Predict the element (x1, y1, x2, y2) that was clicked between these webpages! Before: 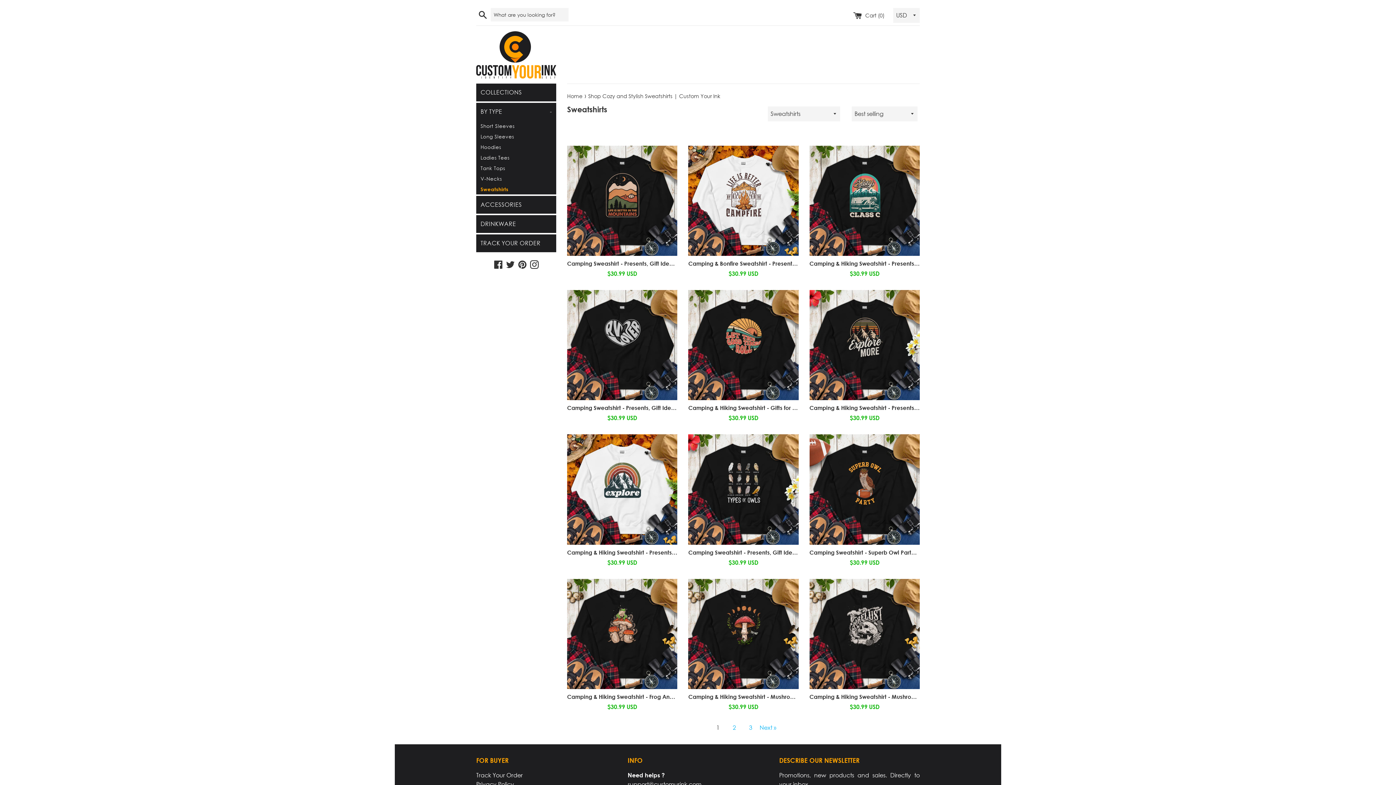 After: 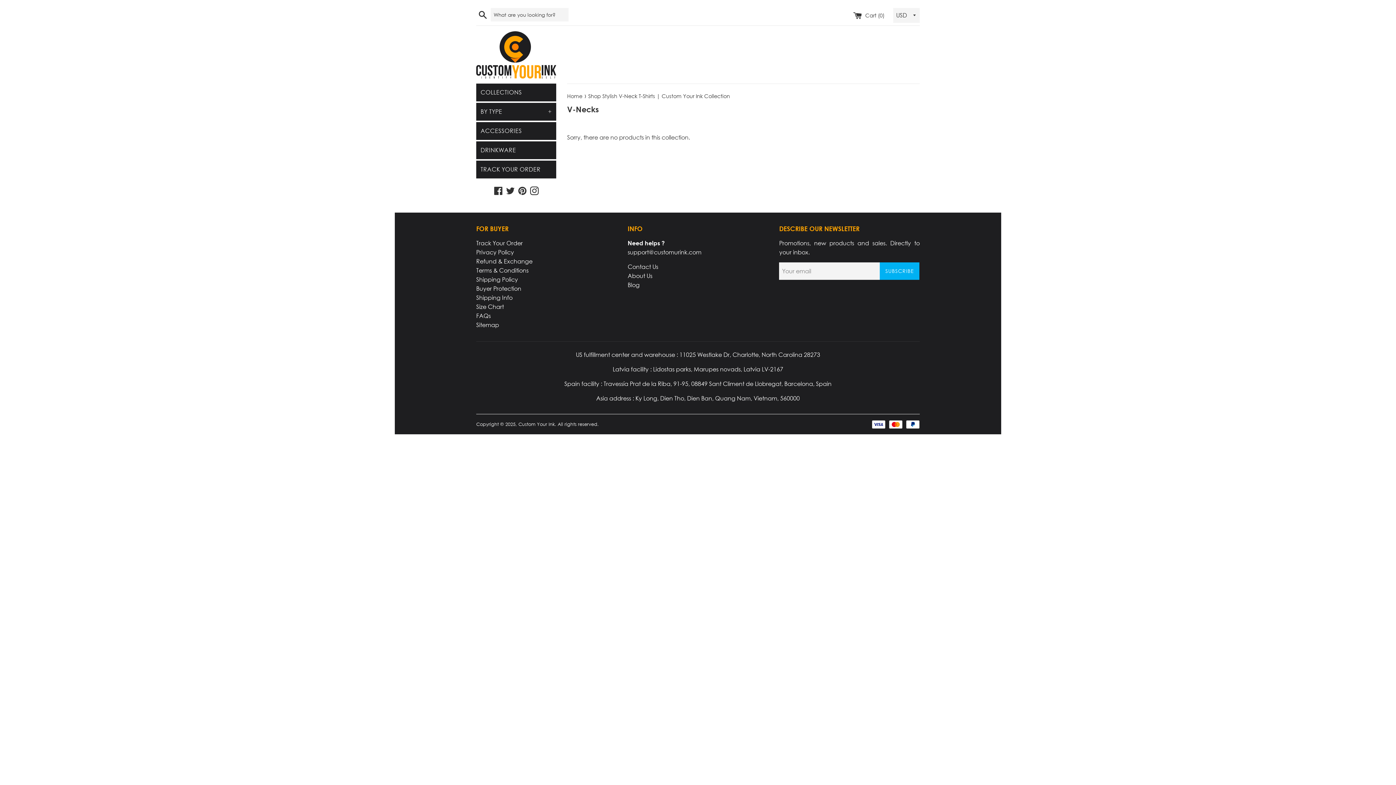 Action: bbox: (476, 173, 556, 184) label: V-Necks